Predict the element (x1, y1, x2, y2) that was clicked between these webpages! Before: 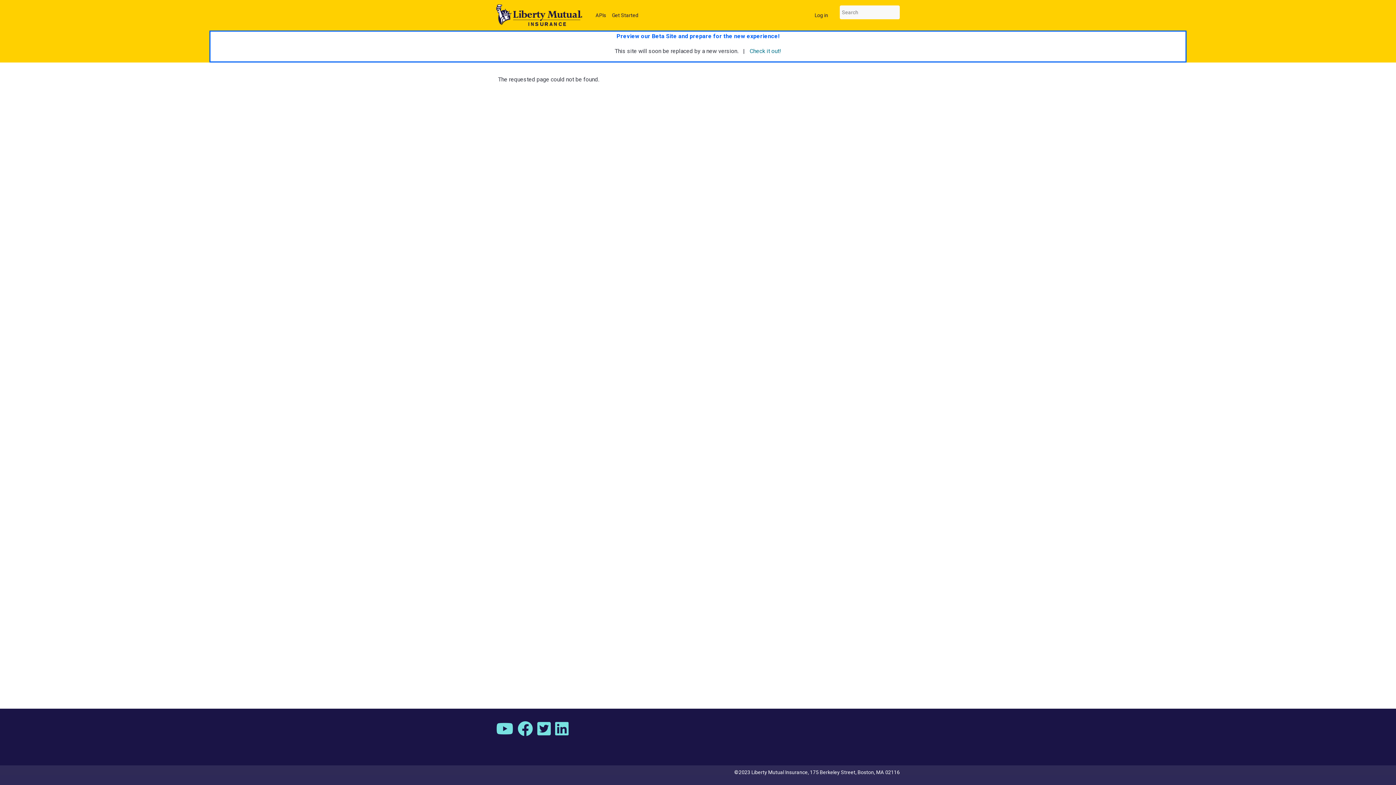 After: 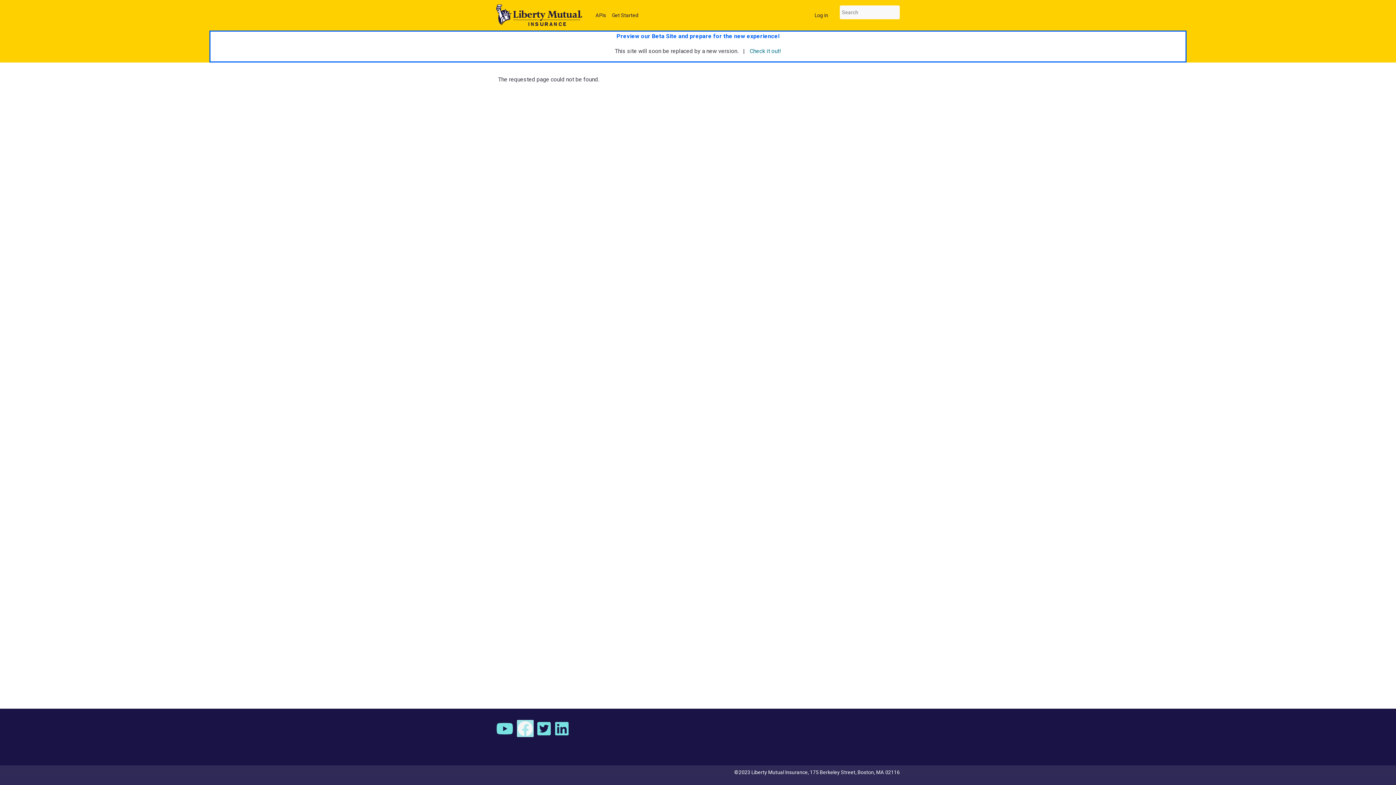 Action: label: Facebook bbox: (517, 721, 533, 736)